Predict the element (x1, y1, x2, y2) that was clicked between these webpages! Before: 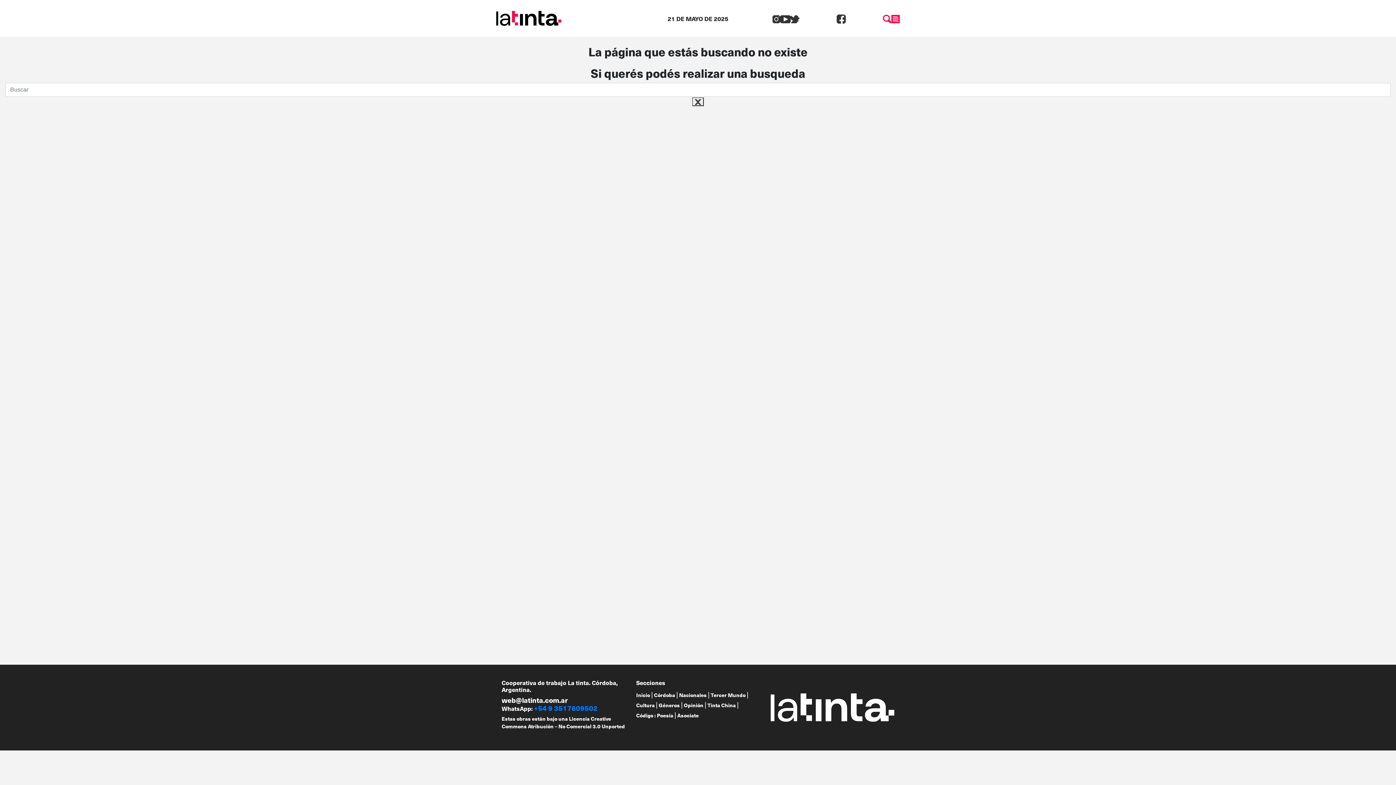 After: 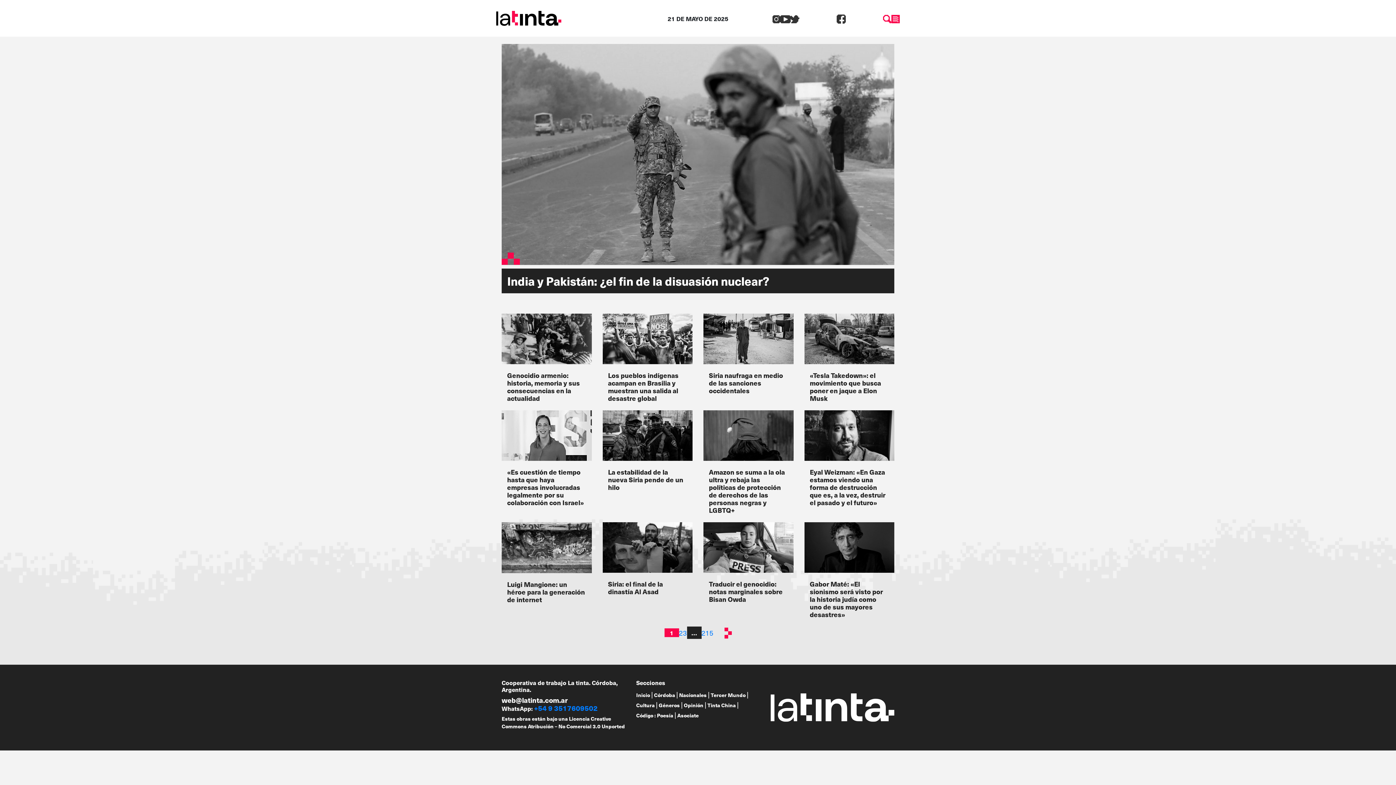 Action: label: Tercer Mundo bbox: (710, 691, 745, 699)